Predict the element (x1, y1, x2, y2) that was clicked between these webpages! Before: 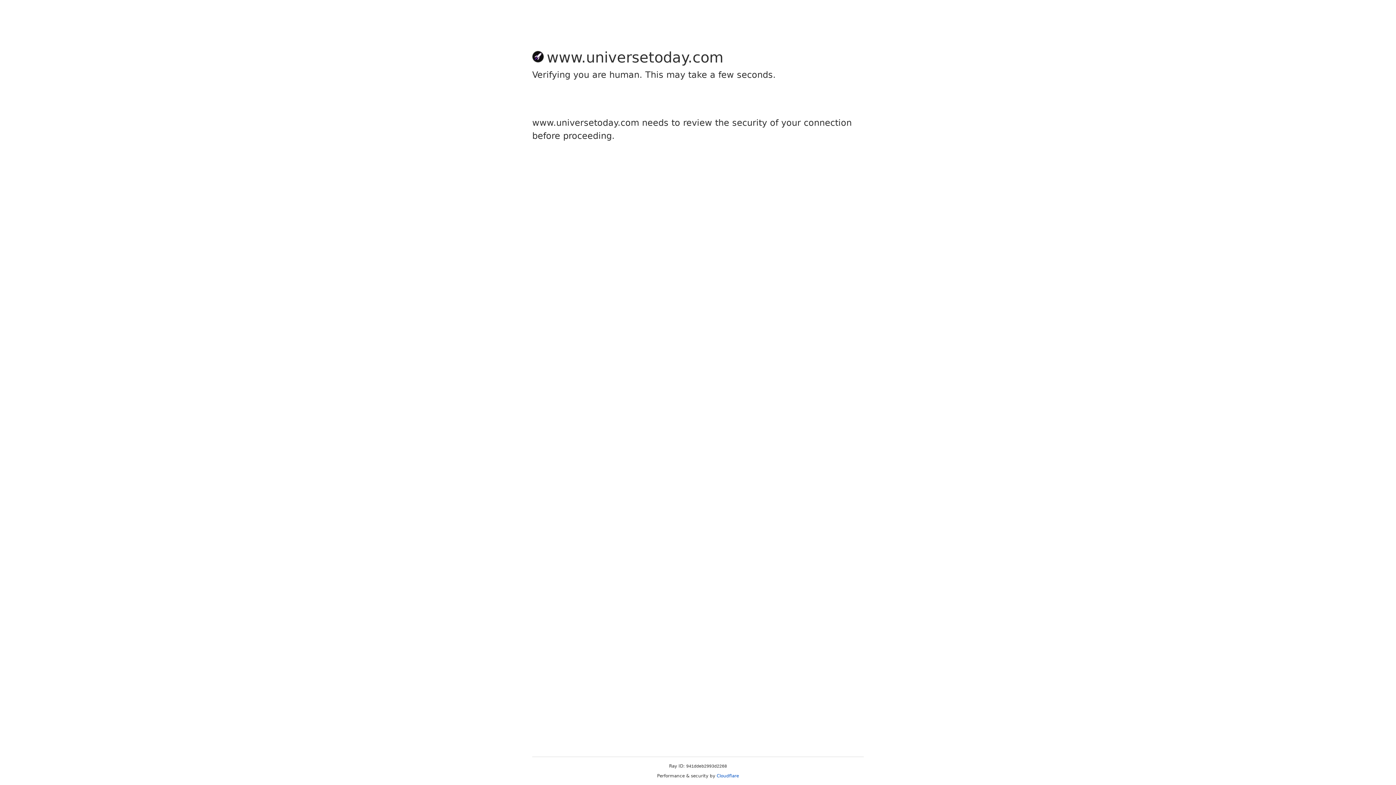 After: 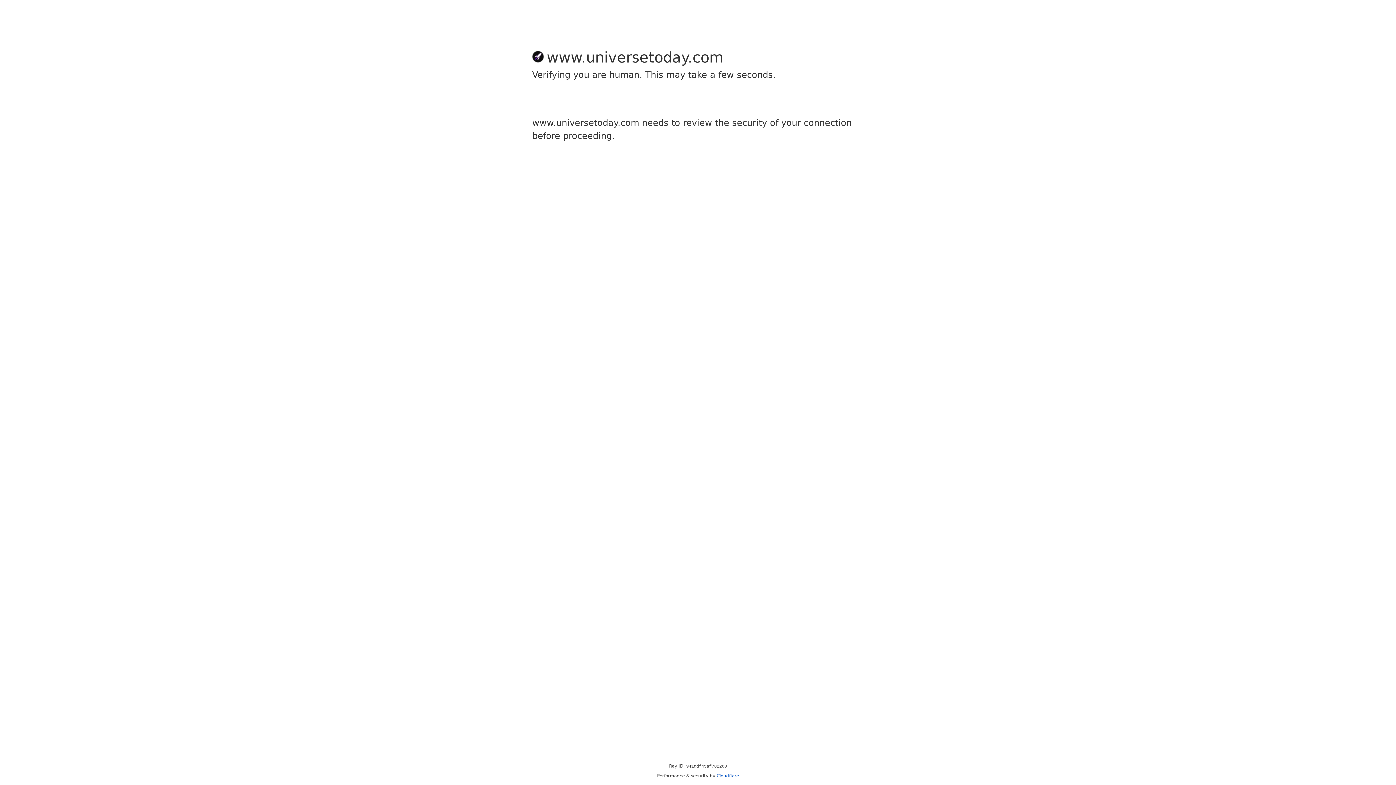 Action: label: Cloudflare bbox: (716, 773, 739, 778)